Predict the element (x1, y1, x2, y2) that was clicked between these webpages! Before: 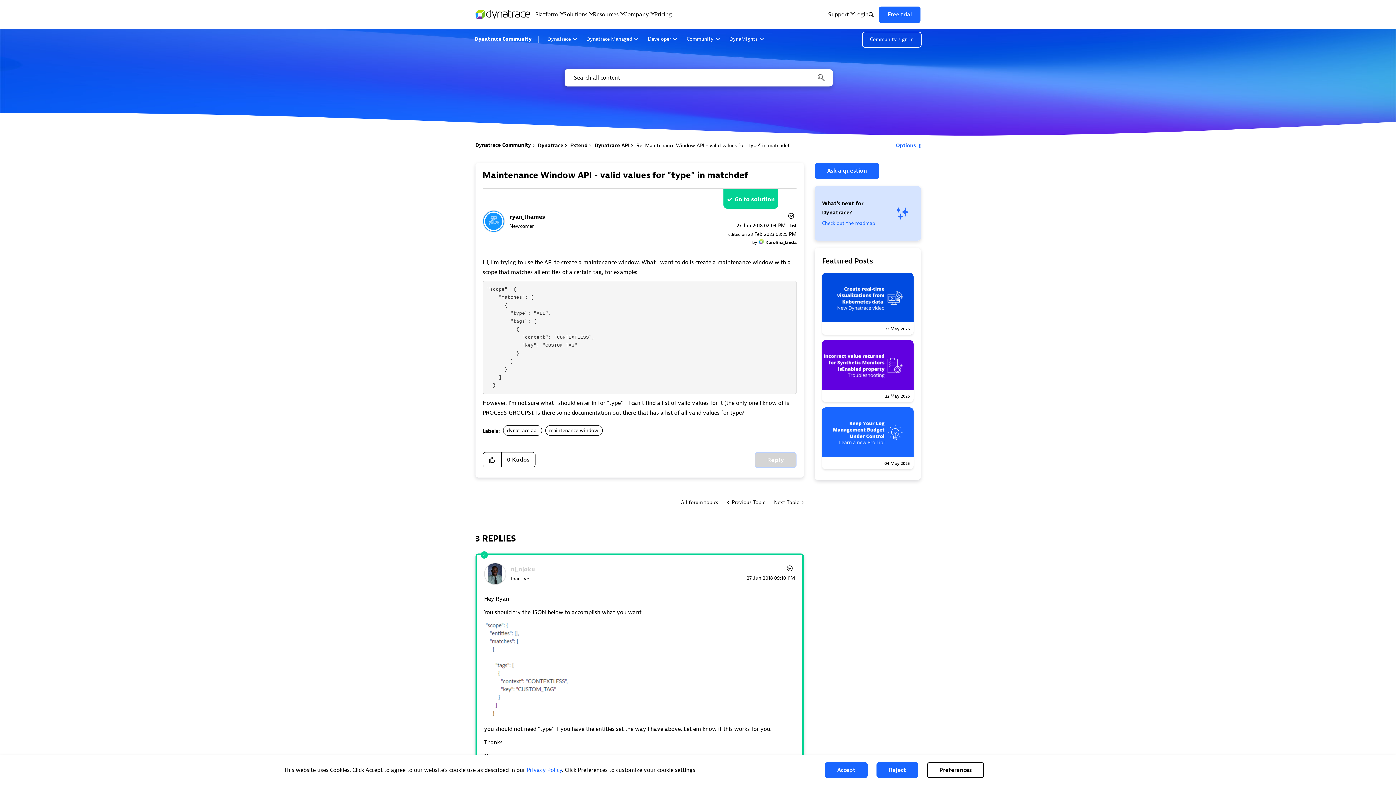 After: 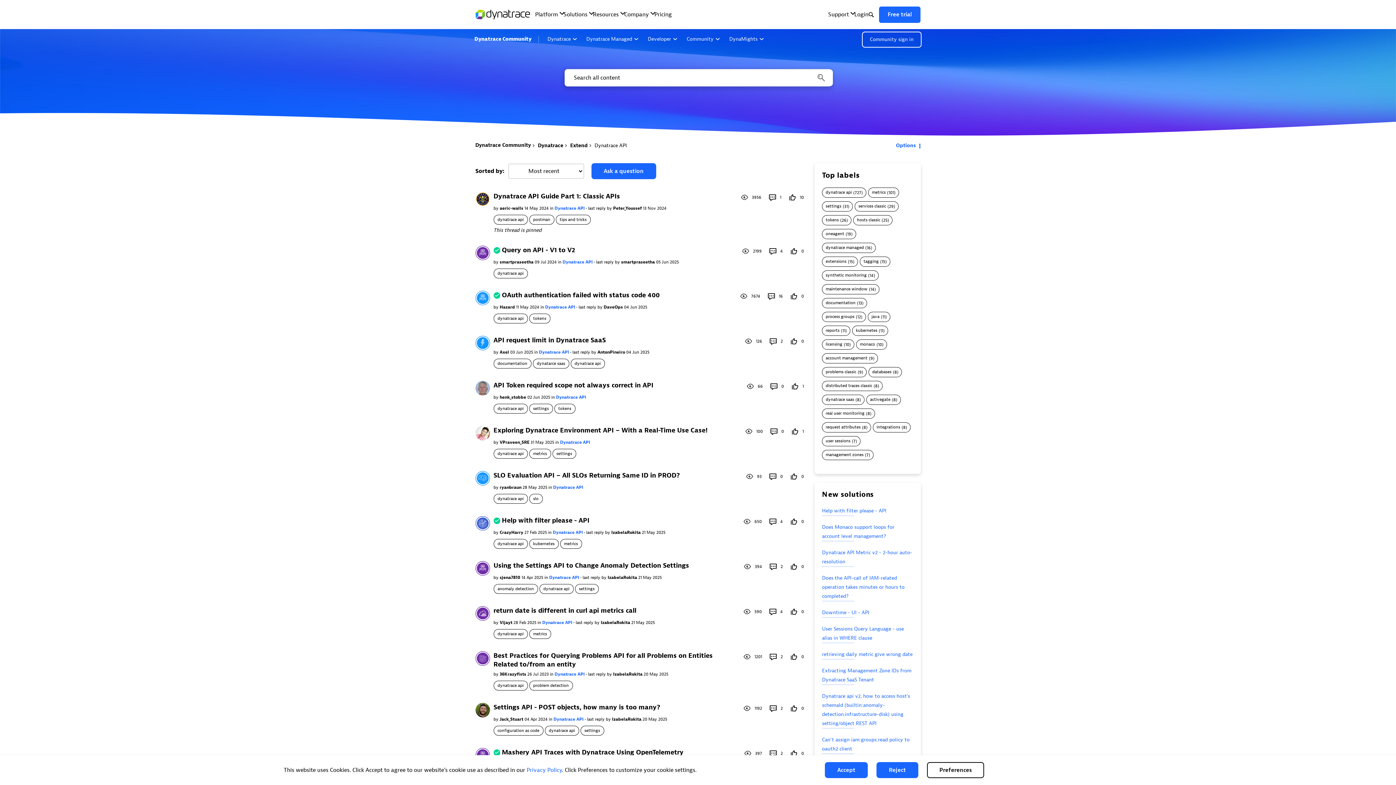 Action: bbox: (594, 142, 629, 148) label: Dynatrace API